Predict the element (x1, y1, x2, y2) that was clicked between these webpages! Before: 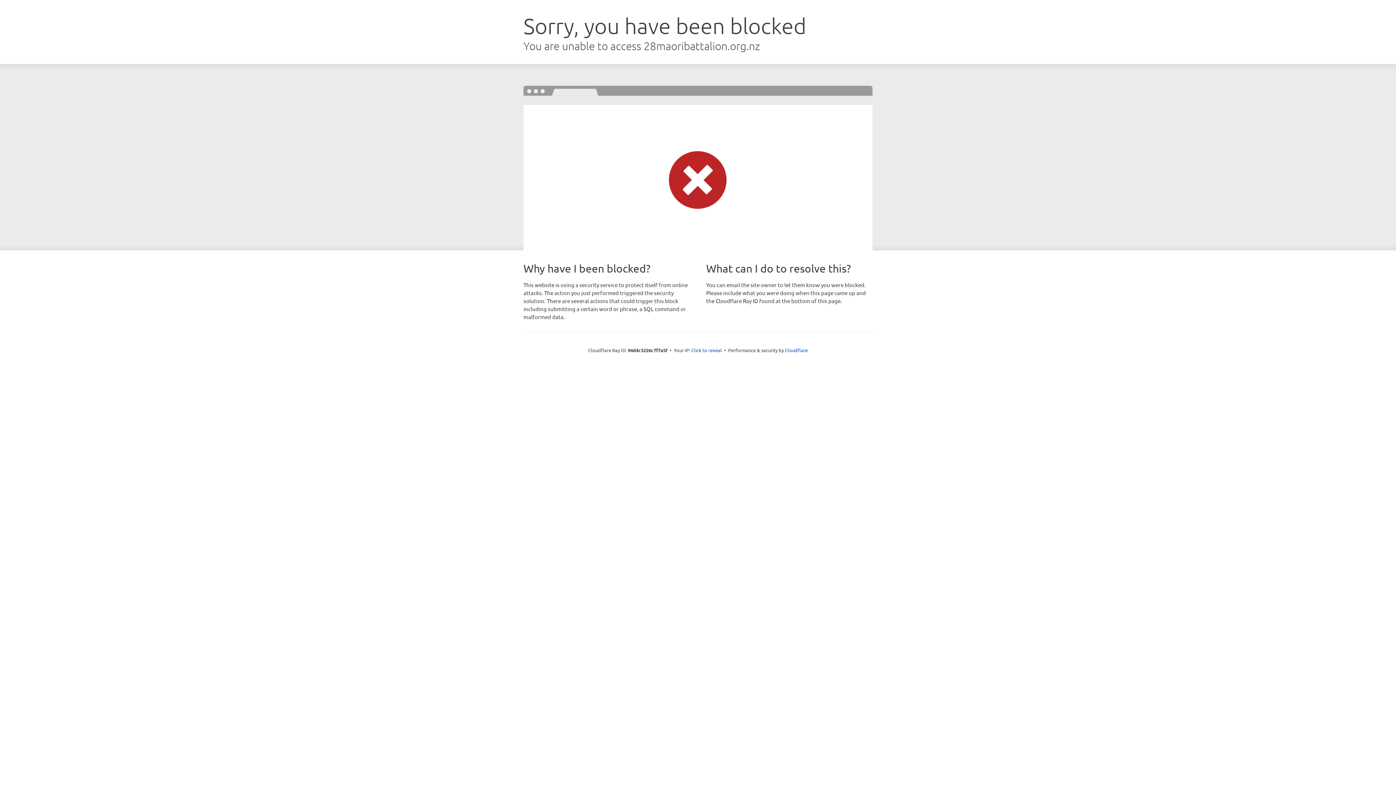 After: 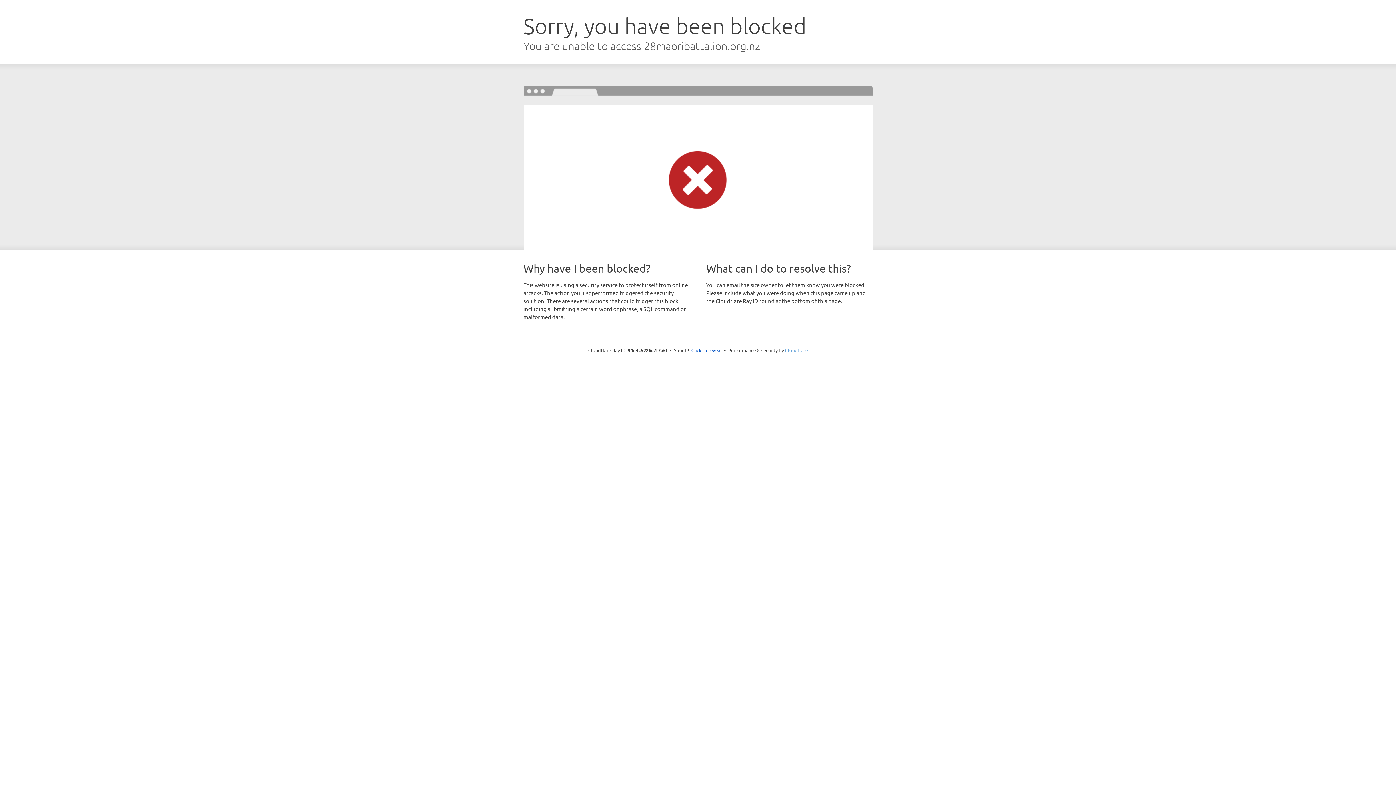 Action: bbox: (785, 347, 808, 353) label: Cloudflare